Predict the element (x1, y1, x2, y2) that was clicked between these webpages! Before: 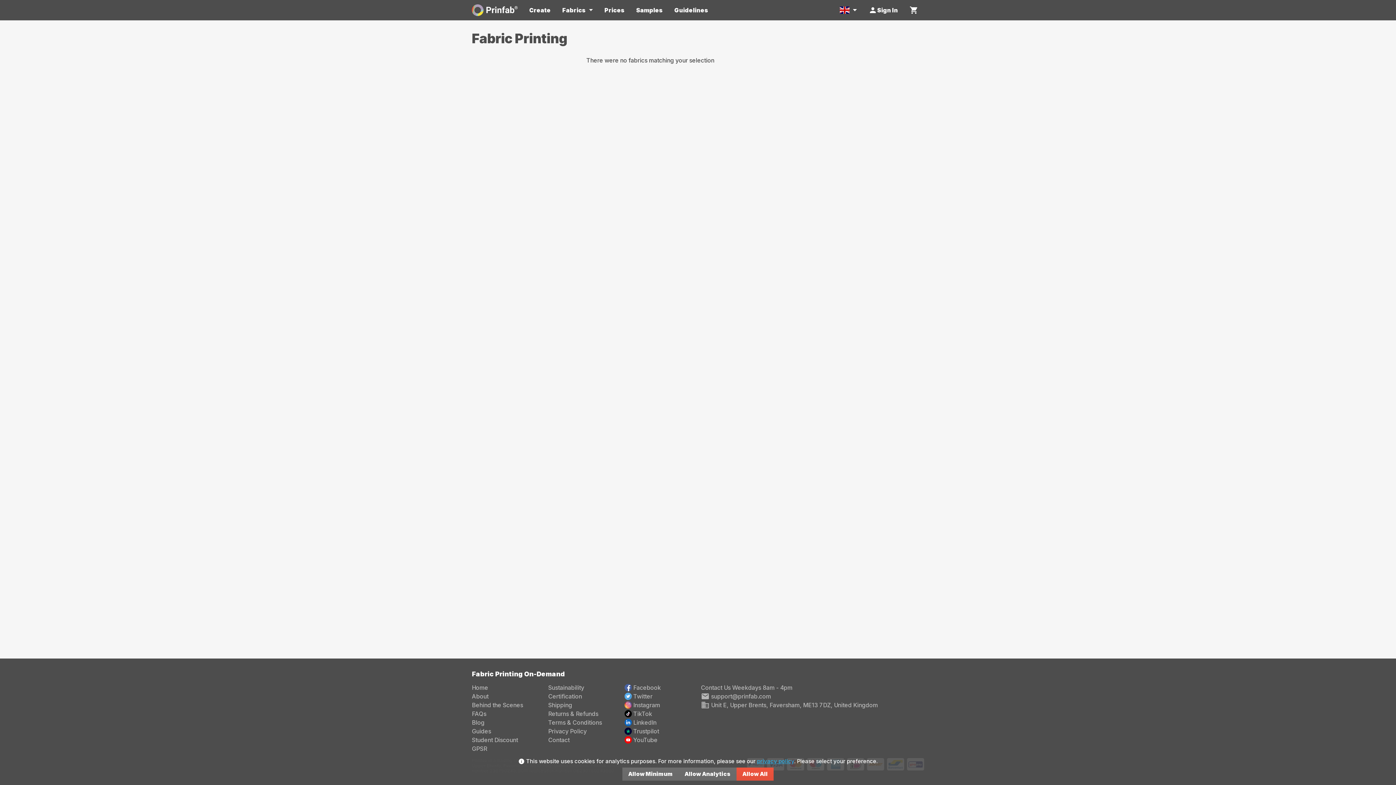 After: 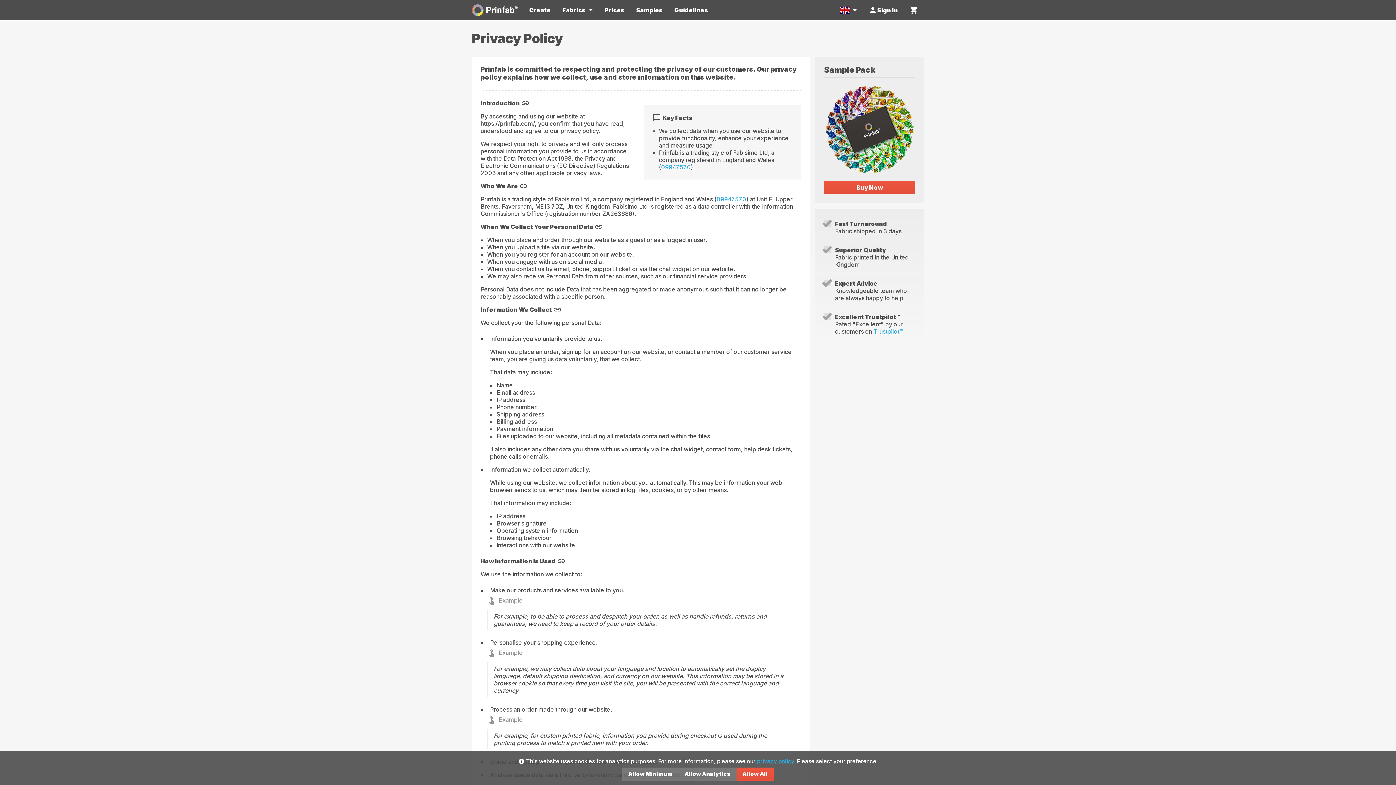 Action: bbox: (548, 728, 586, 735) label: Privacy Policy